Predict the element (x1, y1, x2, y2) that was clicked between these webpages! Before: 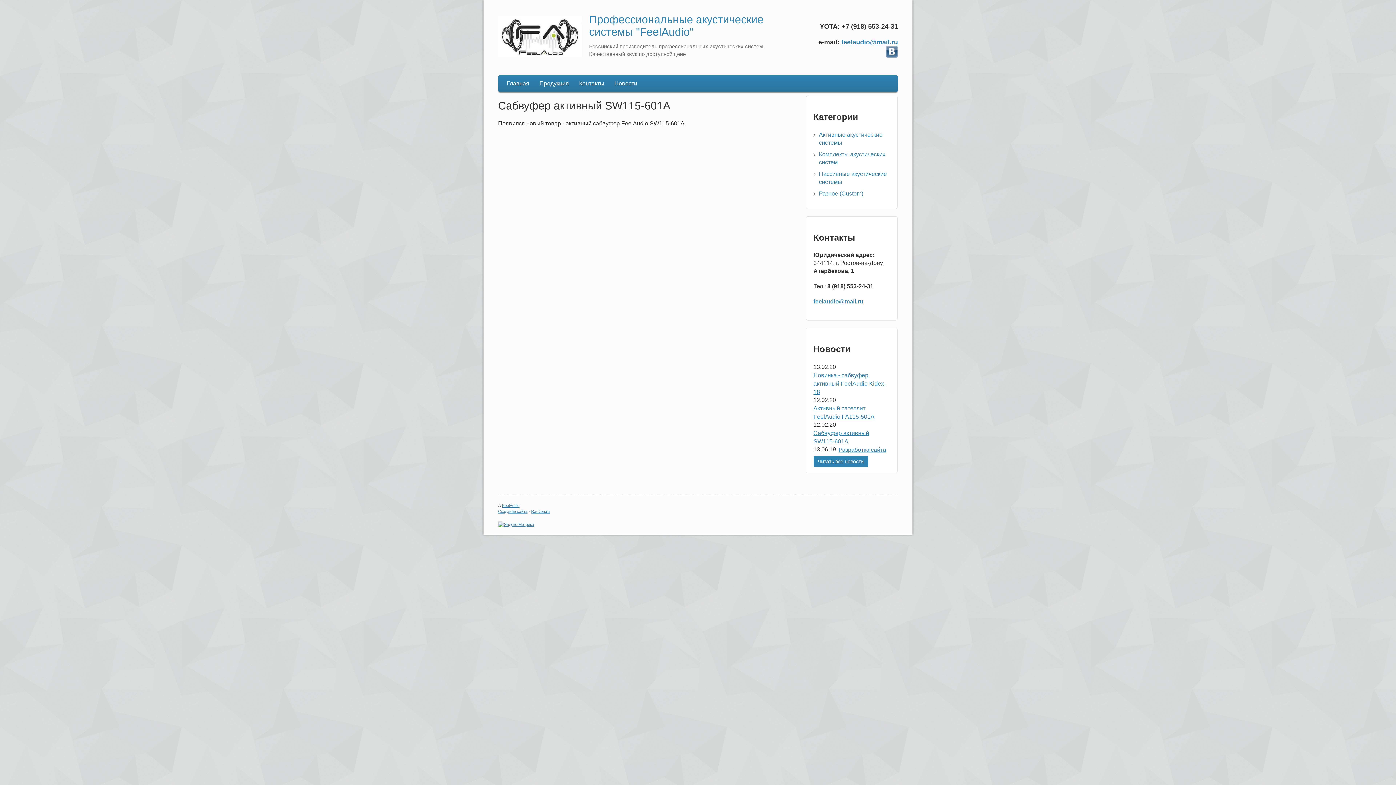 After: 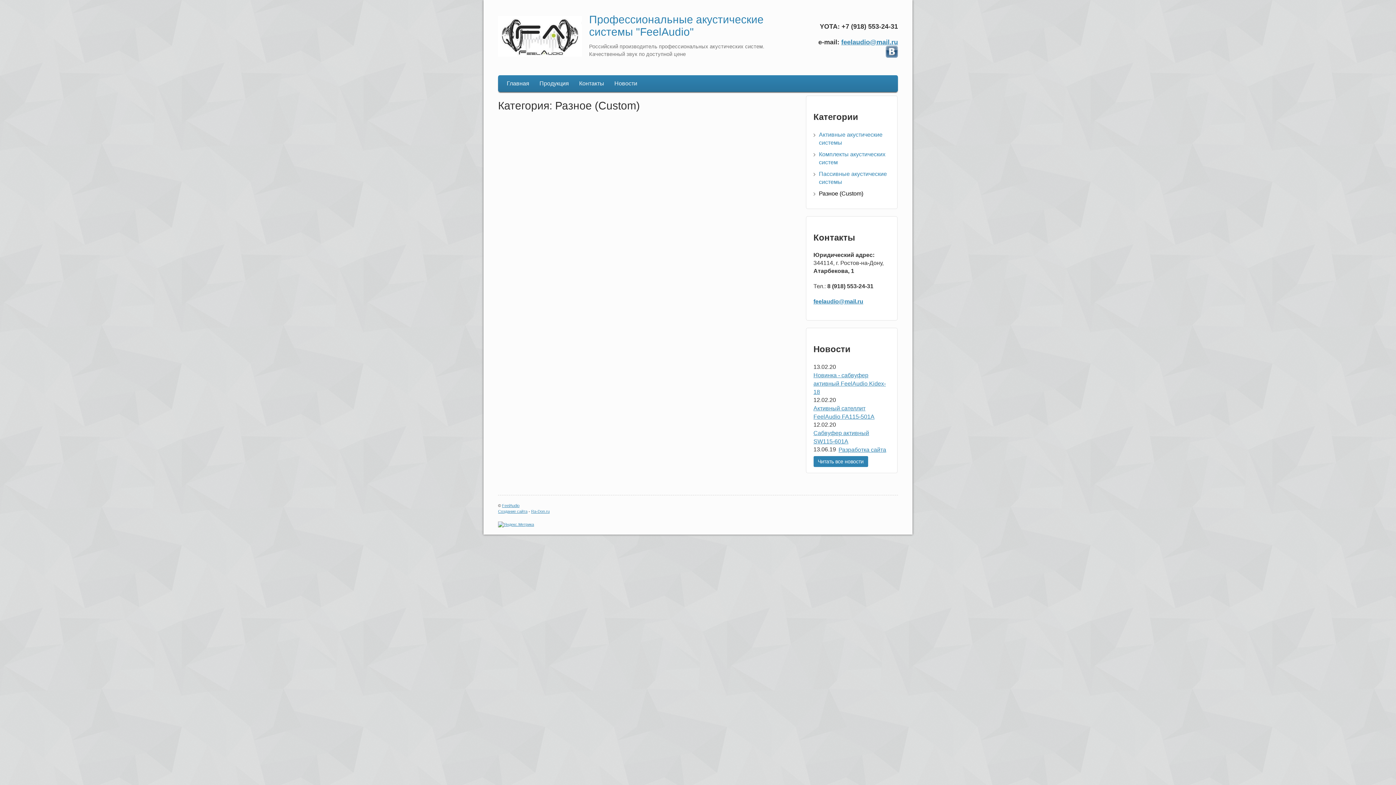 Action: label: Разное (Custom) bbox: (819, 190, 863, 196)